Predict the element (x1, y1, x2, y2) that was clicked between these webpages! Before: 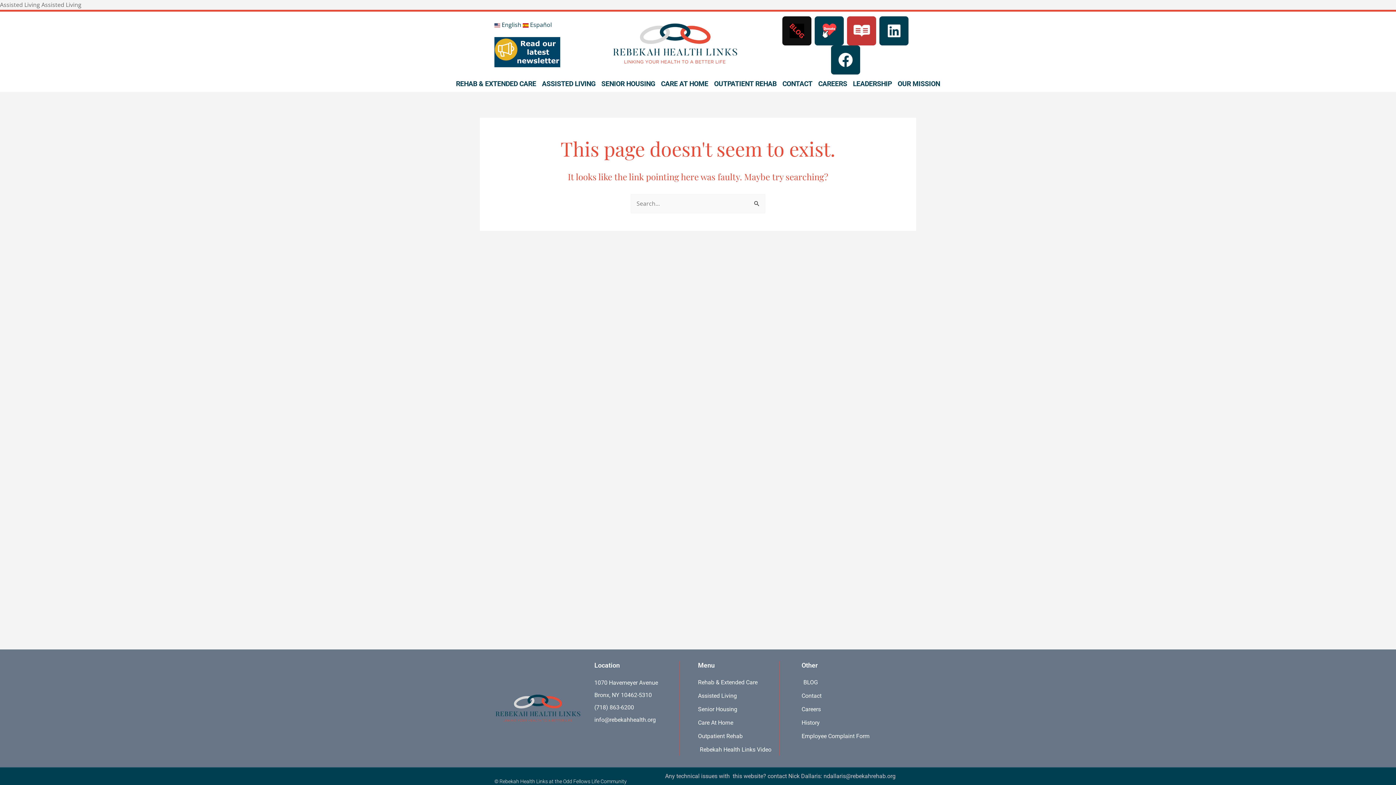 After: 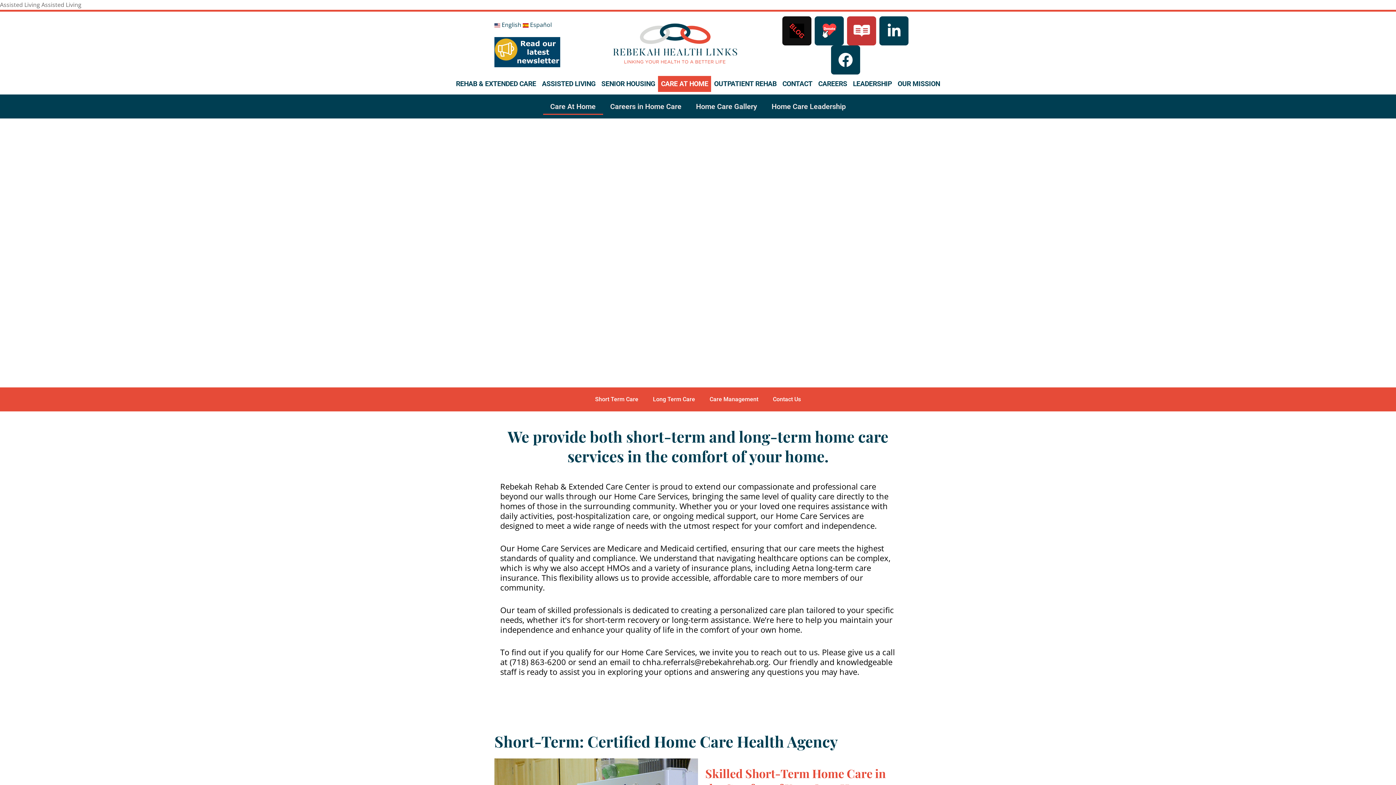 Action: bbox: (658, 75, 711, 91) label: CARE AT HOME